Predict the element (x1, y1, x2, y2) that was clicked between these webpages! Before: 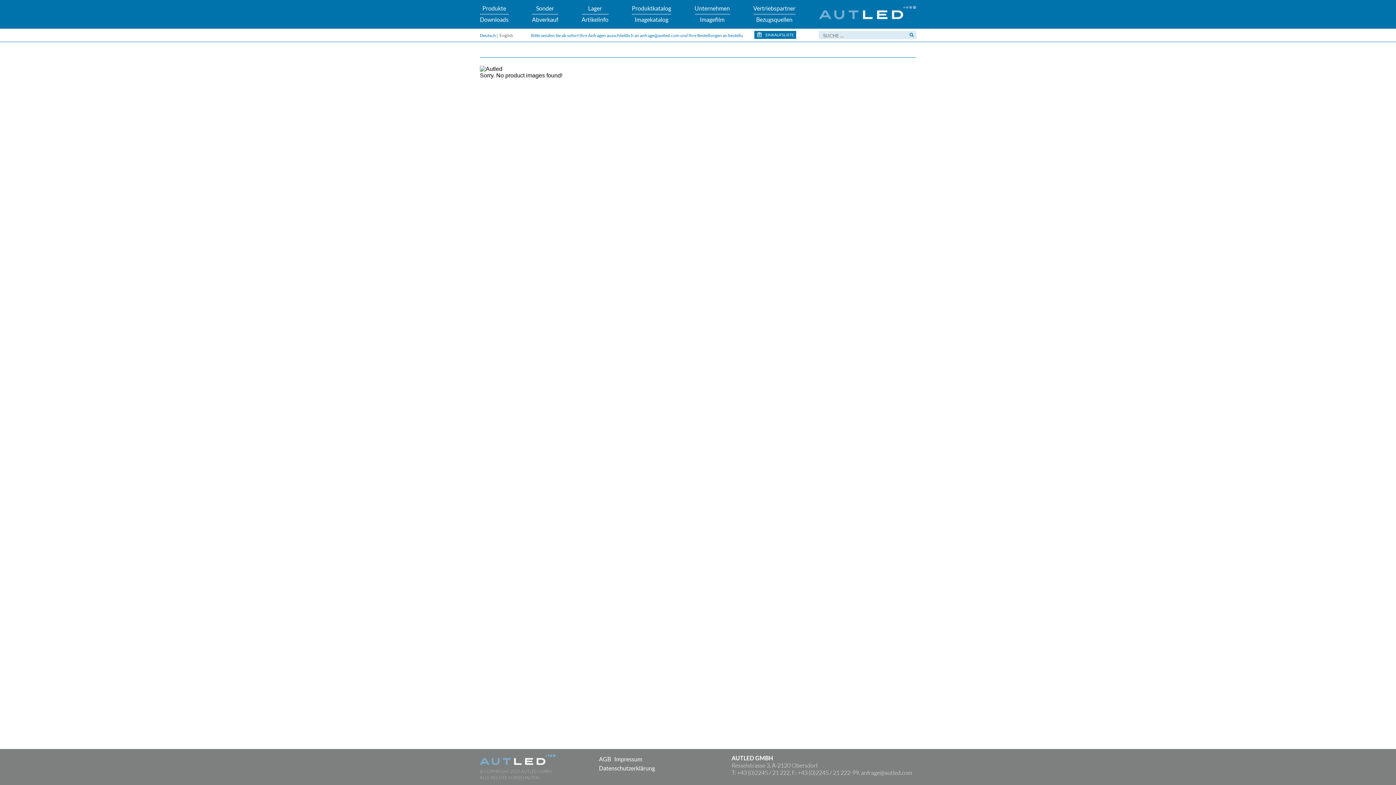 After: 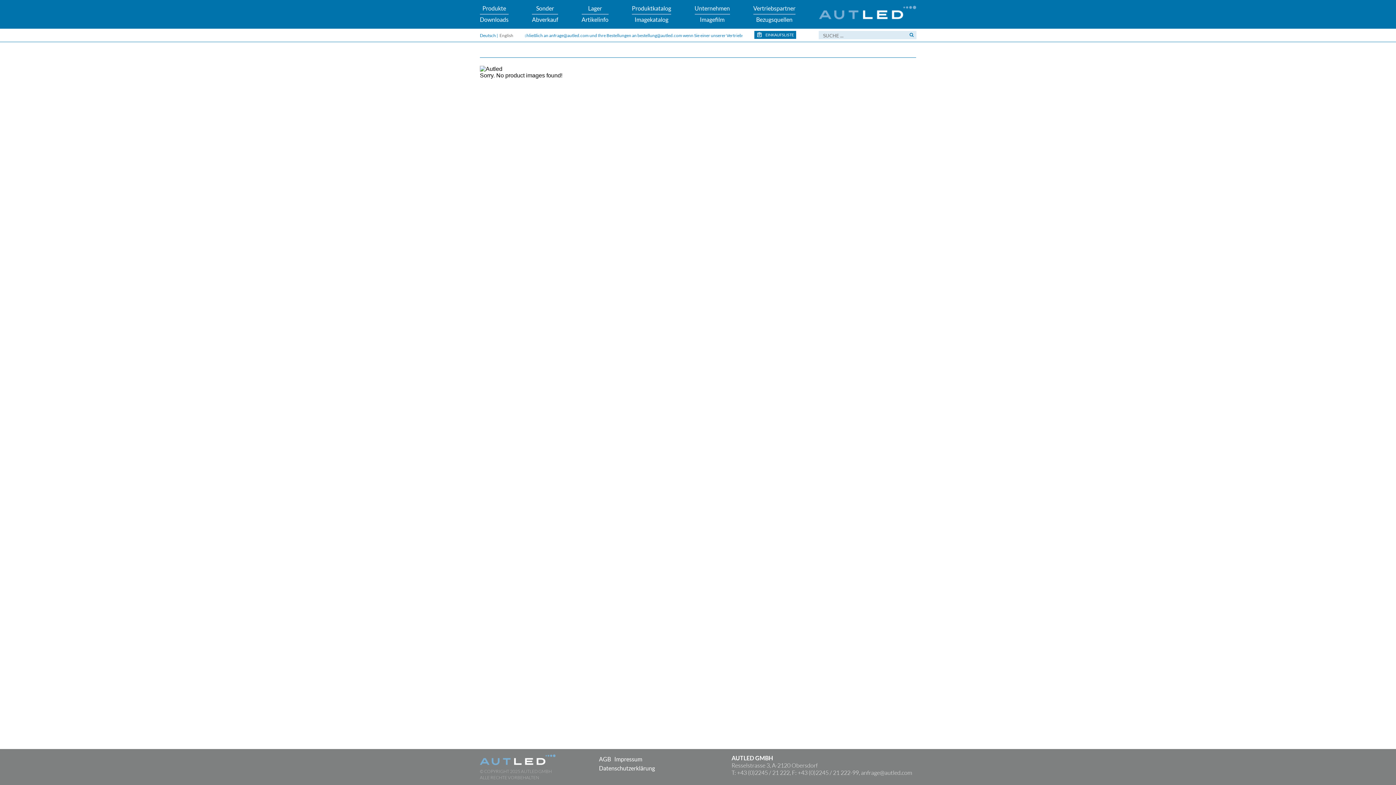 Action: label: Deutsch bbox: (480, 32, 496, 38)